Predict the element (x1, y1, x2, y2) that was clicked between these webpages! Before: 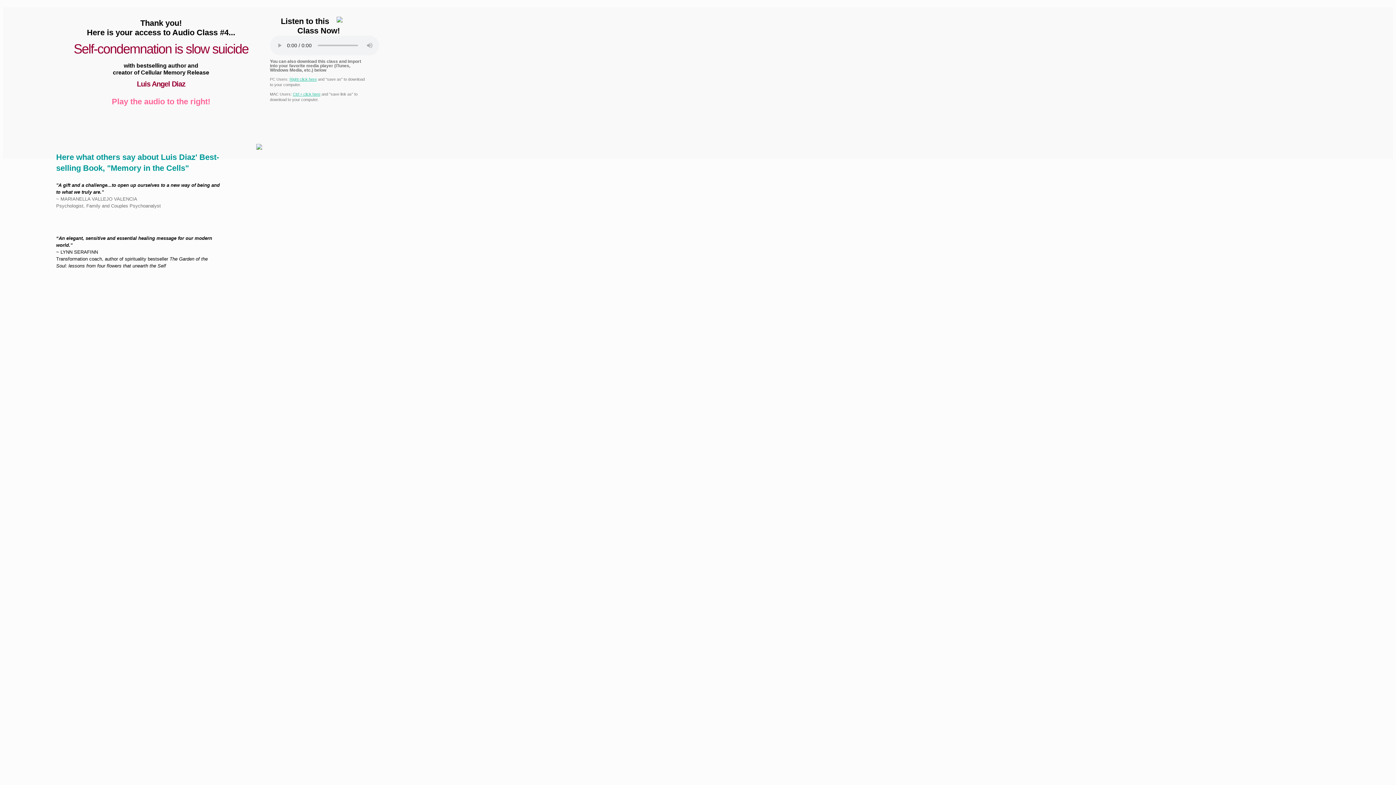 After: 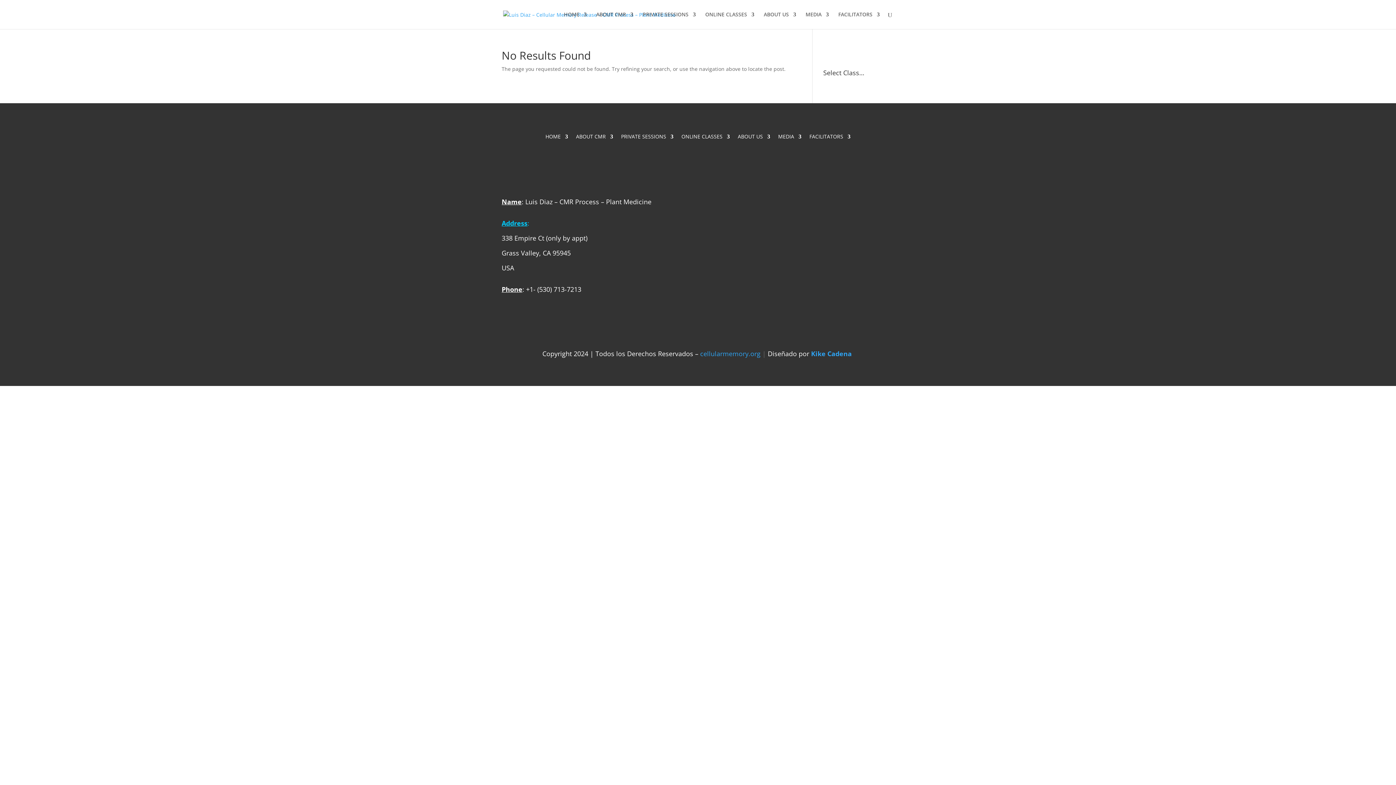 Action: bbox: (292, 92, 320, 96) label: Ctrl + click here